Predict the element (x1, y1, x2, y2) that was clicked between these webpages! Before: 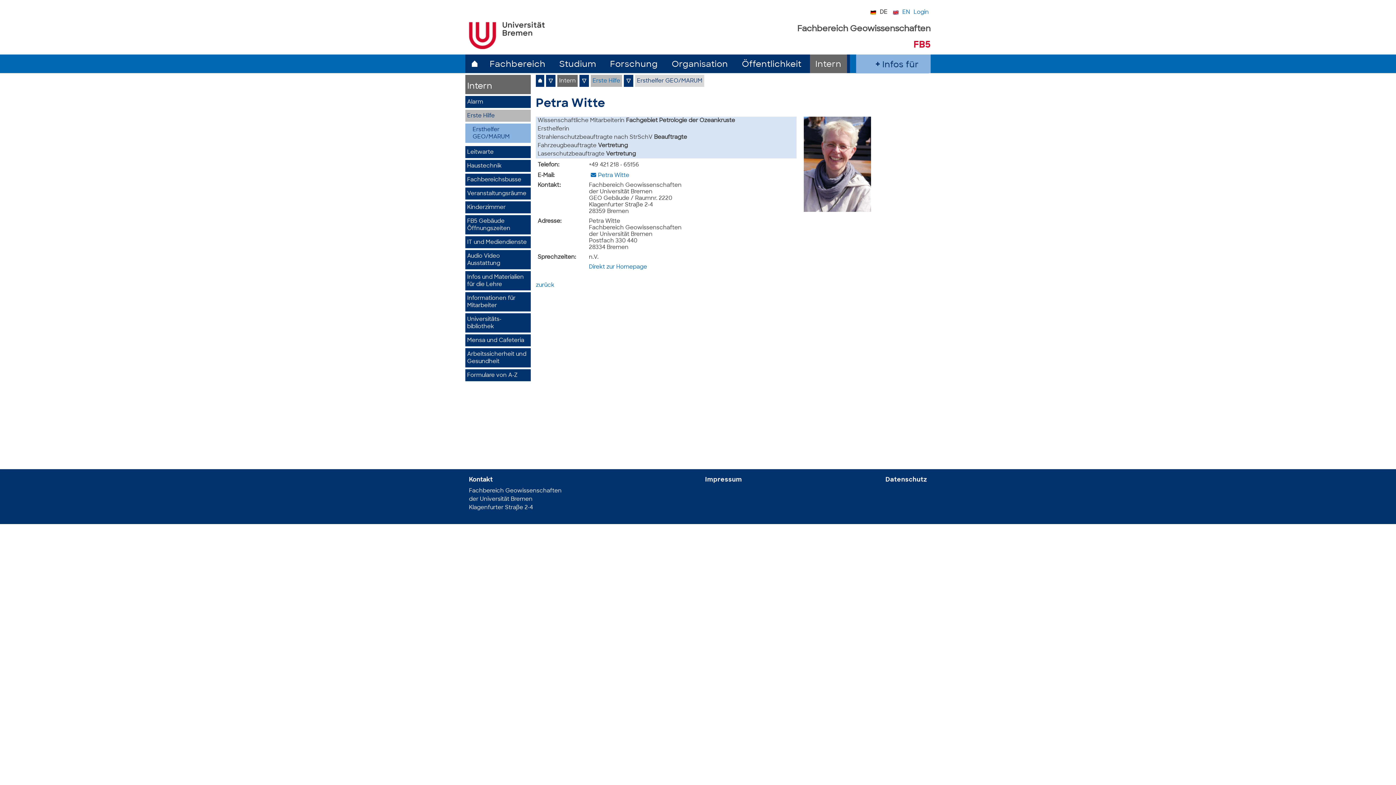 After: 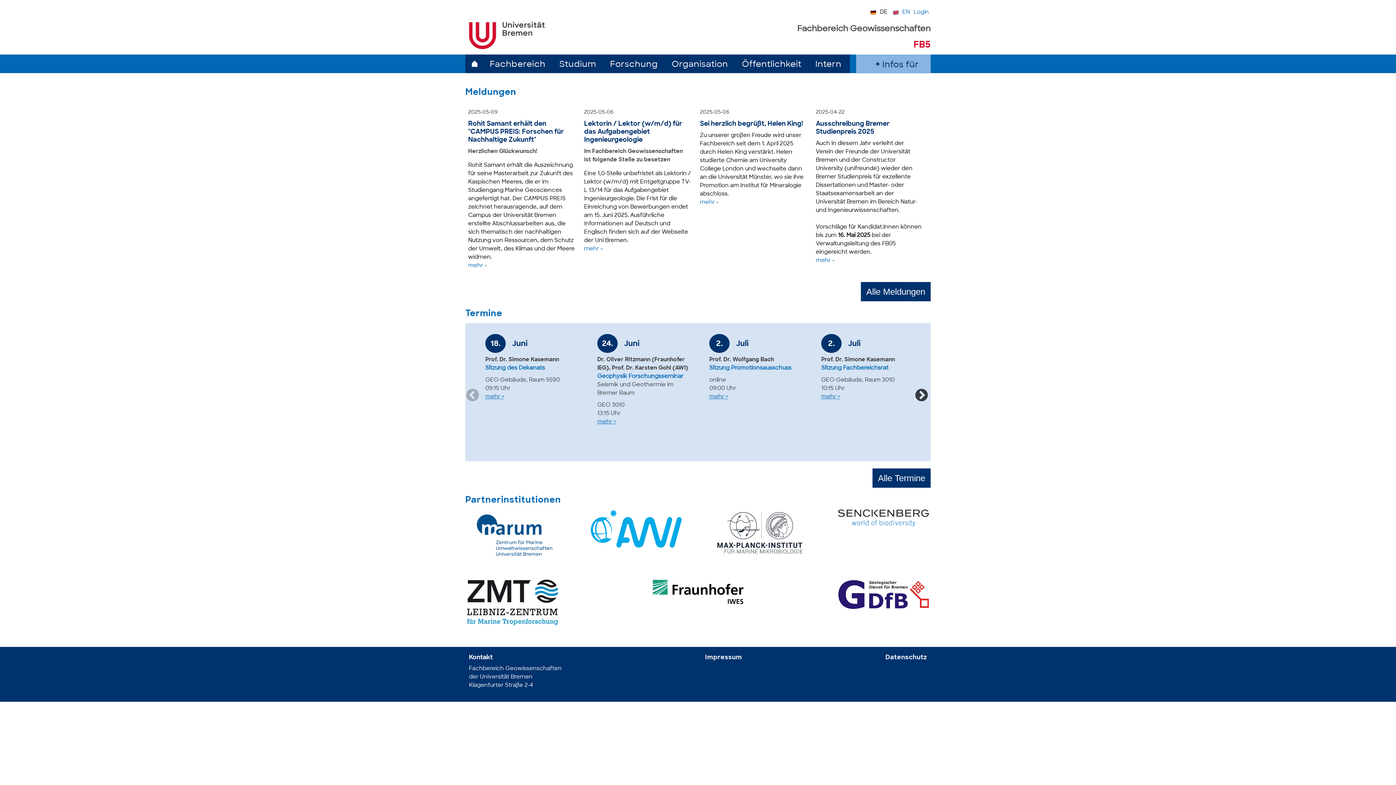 Action: bbox: (465, 54, 484, 71) label: ⌂